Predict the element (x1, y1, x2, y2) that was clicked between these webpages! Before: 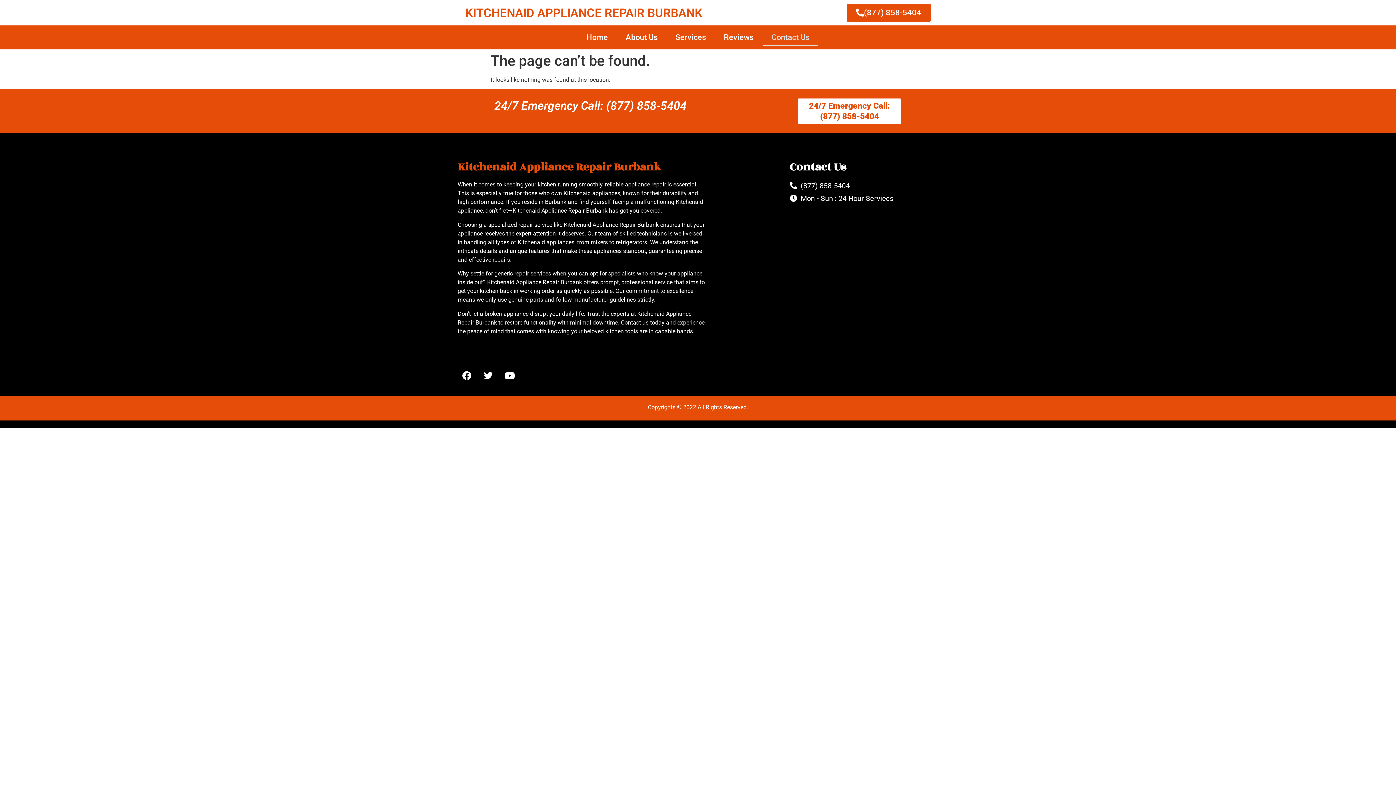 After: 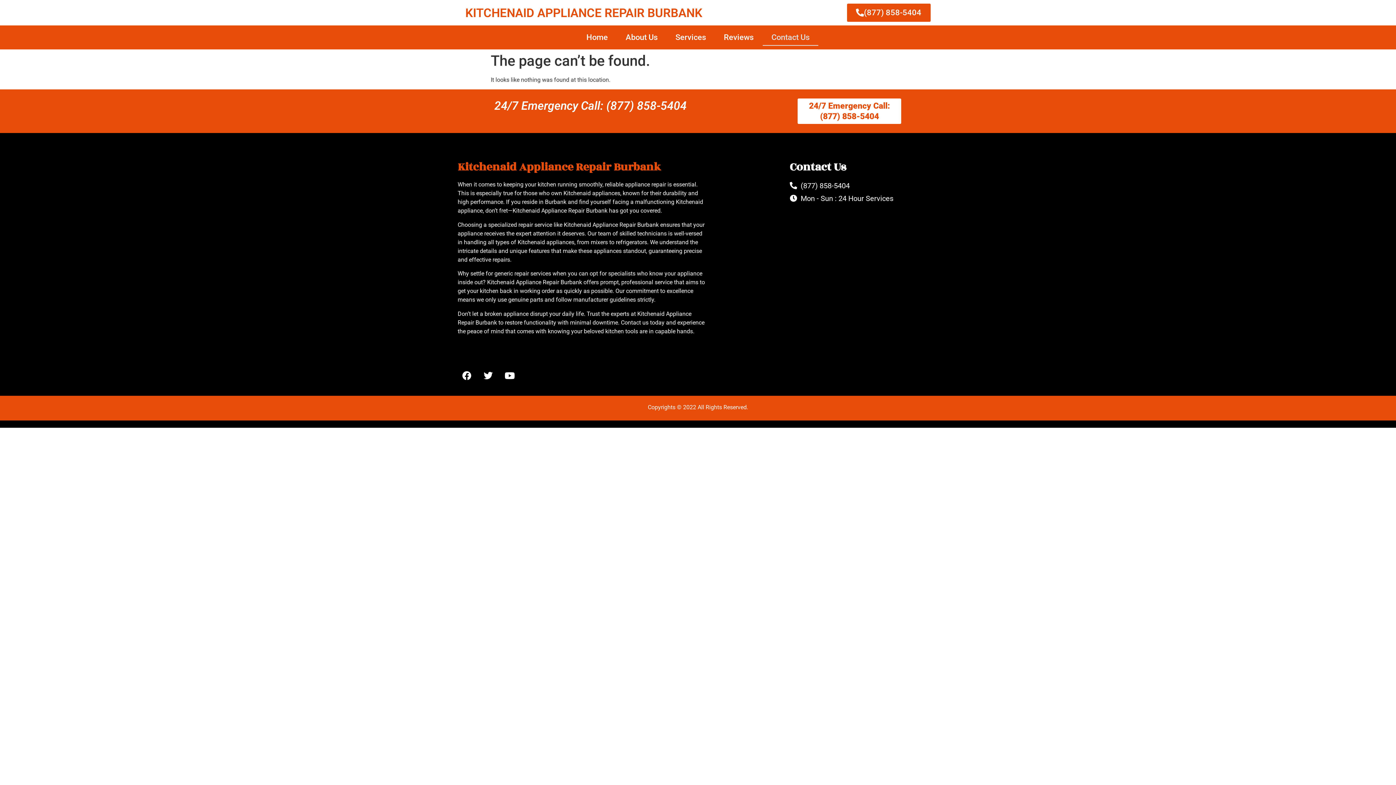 Action: label: 24/7 Emergency Call: (877) 858-5404 bbox: (797, 98, 901, 124)